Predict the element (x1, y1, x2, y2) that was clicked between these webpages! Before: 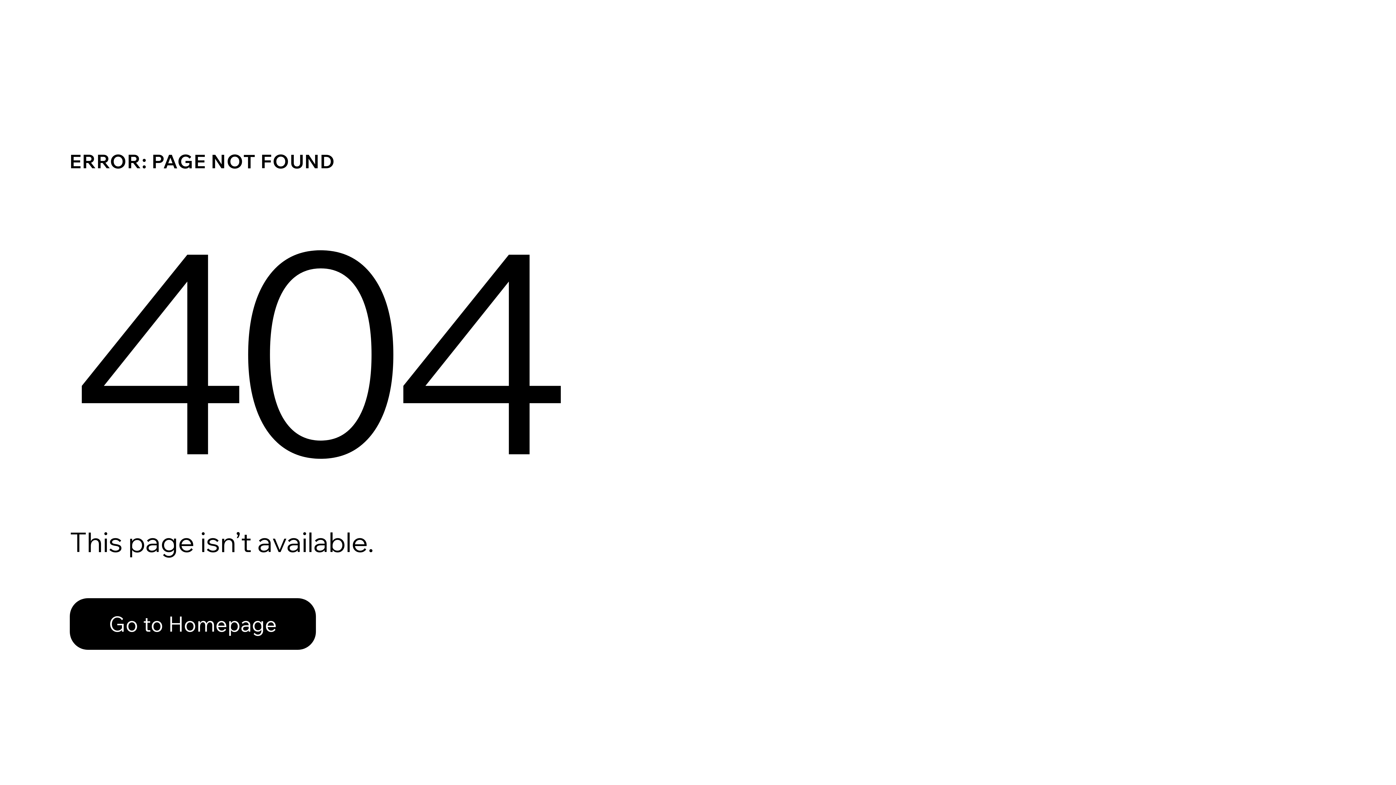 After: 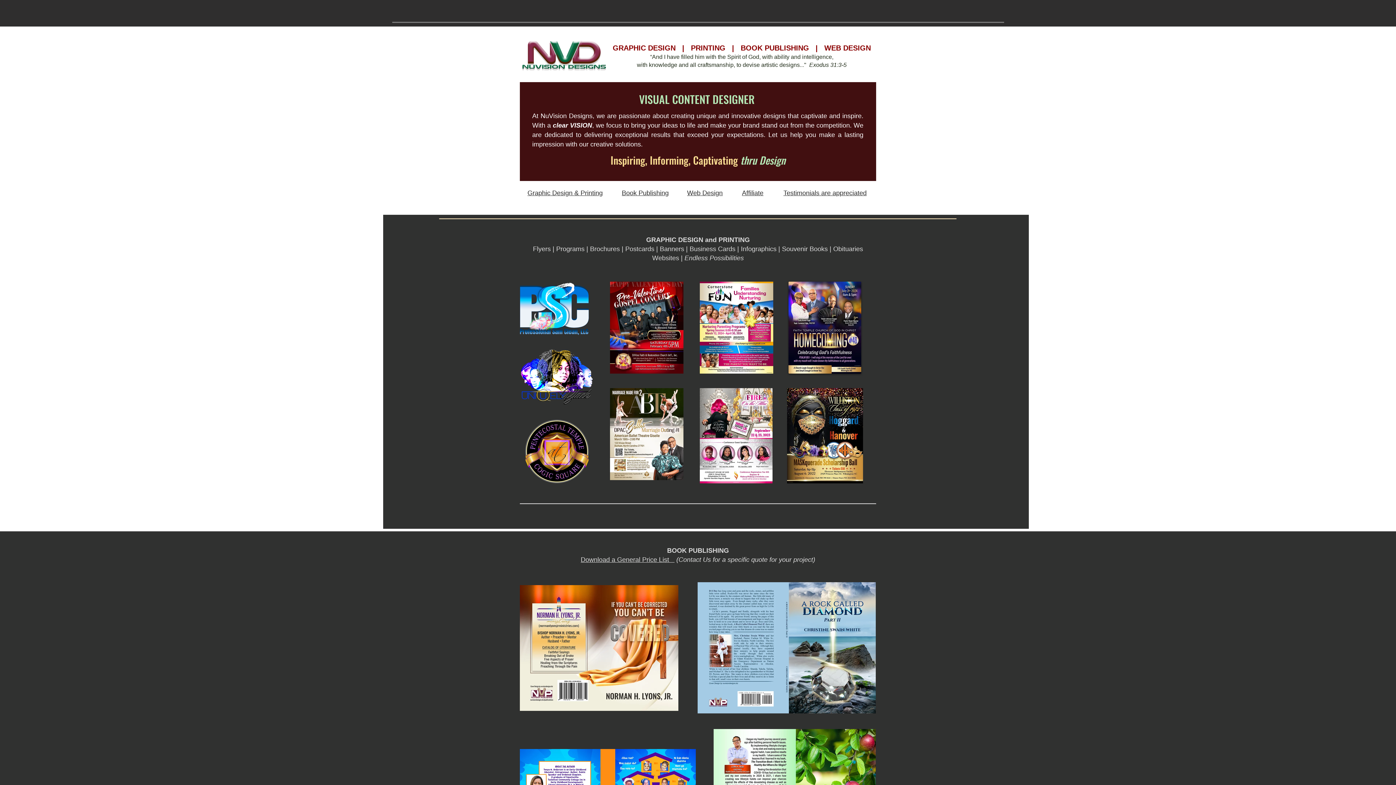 Action: label: Go to Homepage bbox: (69, 598, 316, 650)